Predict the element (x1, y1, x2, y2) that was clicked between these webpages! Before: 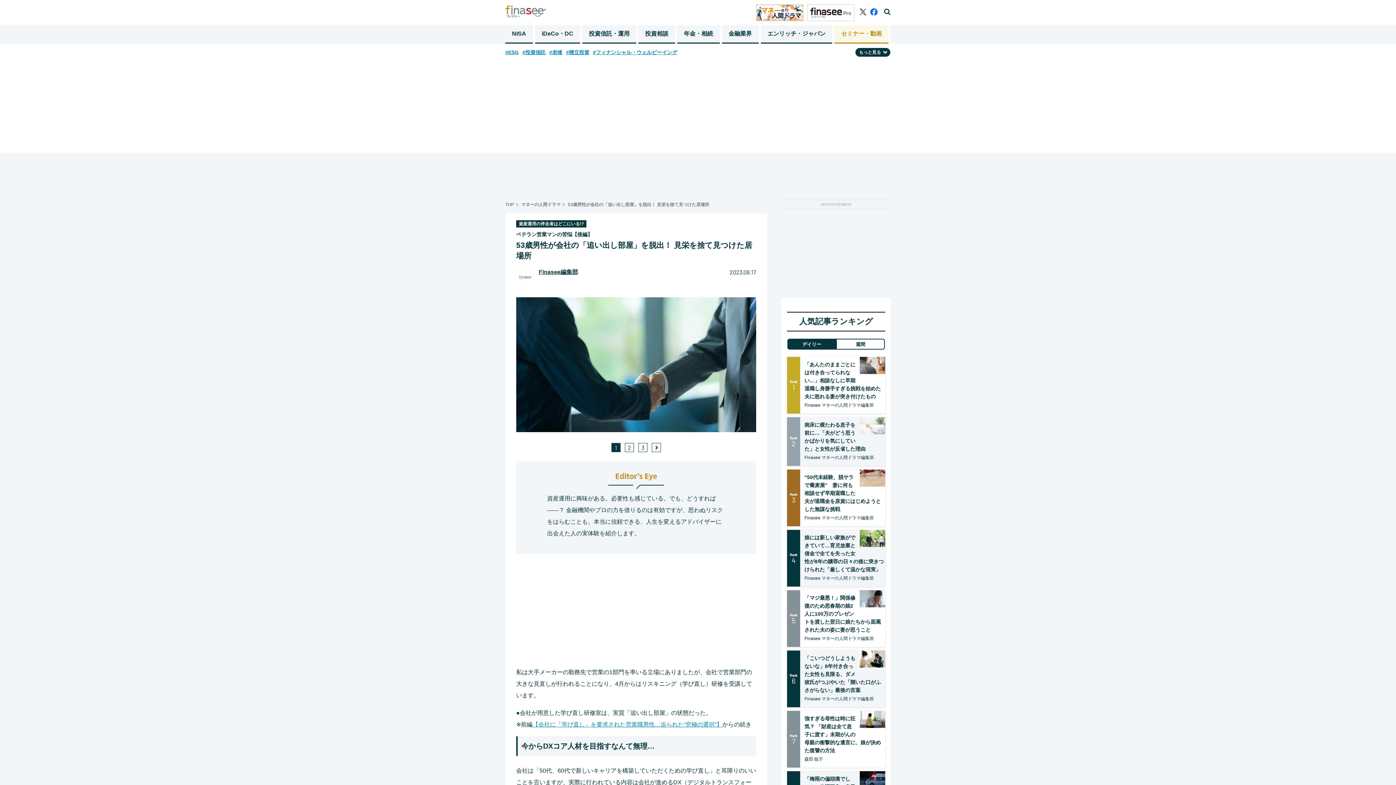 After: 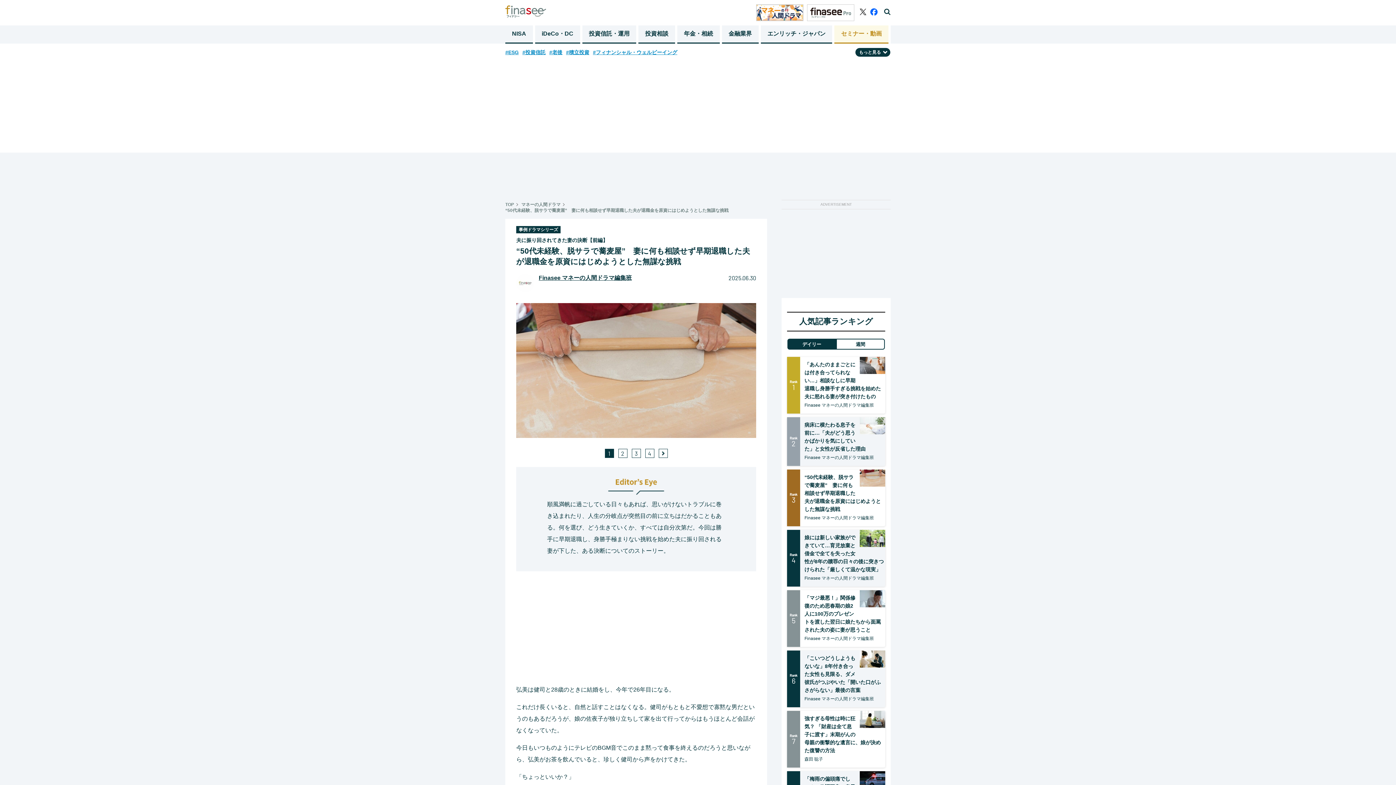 Action: bbox: (804, 474, 881, 512) label: “50代未経験、脱サラで蕎麦屋”　妻に何も相談せず早期退職した夫が退職金を原資にはじめようとした無謀な挑戦